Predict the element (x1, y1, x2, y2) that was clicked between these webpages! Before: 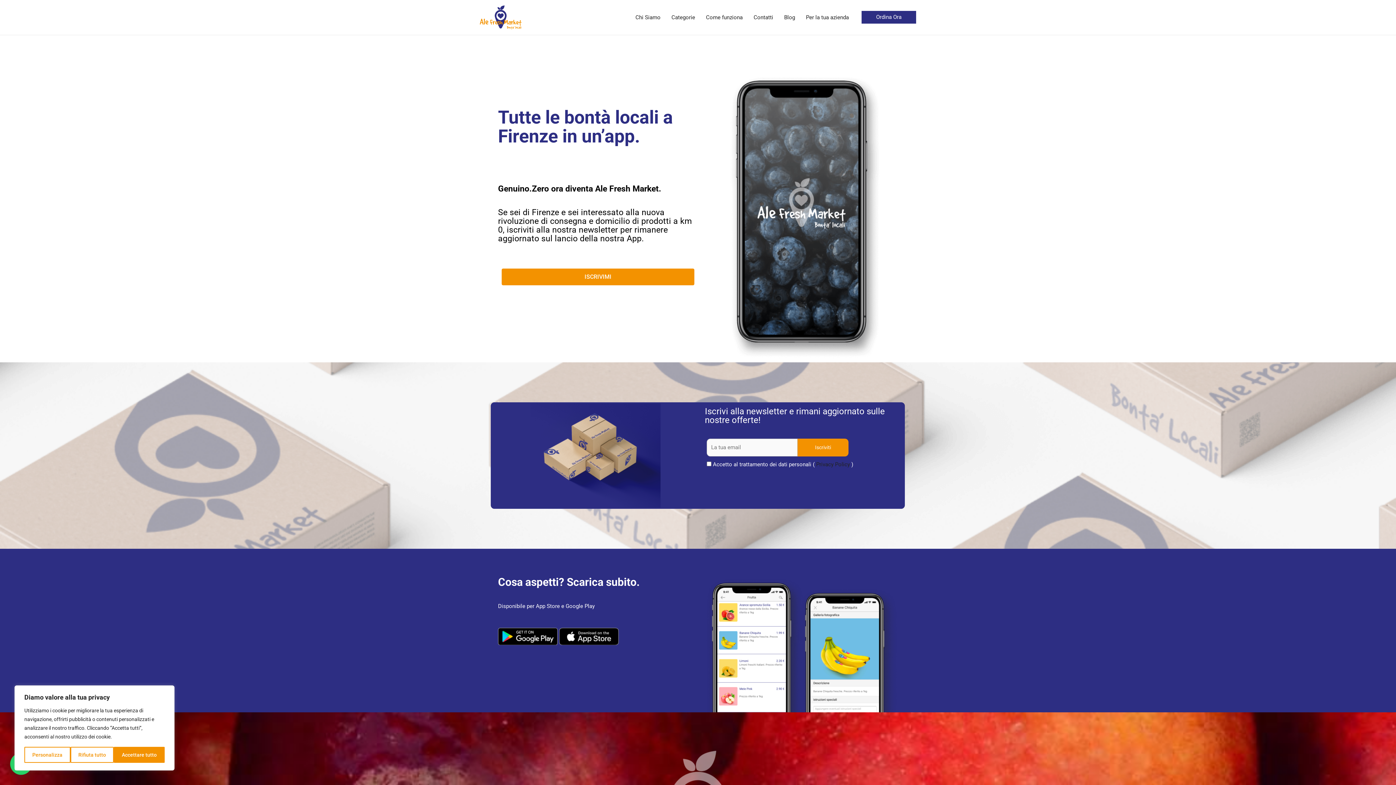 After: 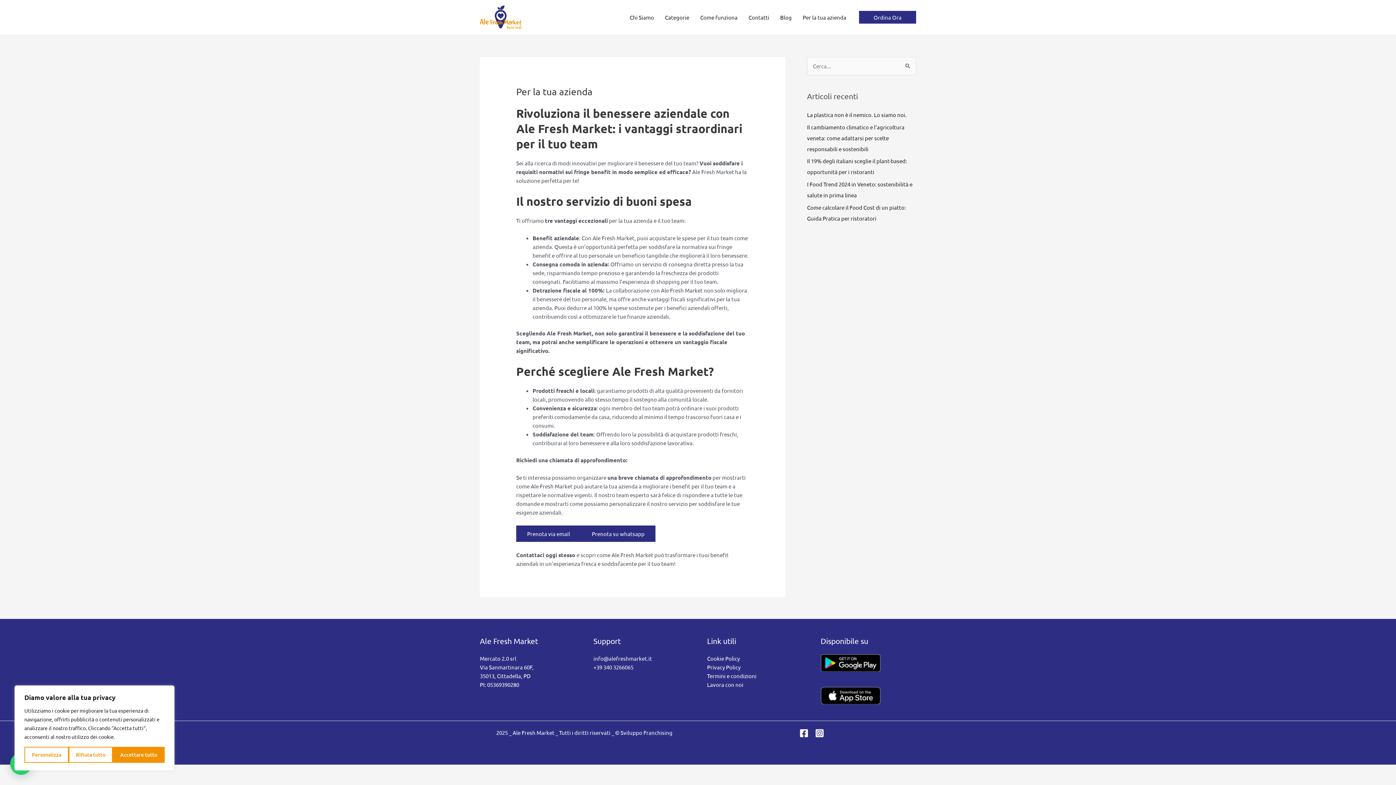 Action: label: Per la tua azienda bbox: (800, 4, 854, 30)